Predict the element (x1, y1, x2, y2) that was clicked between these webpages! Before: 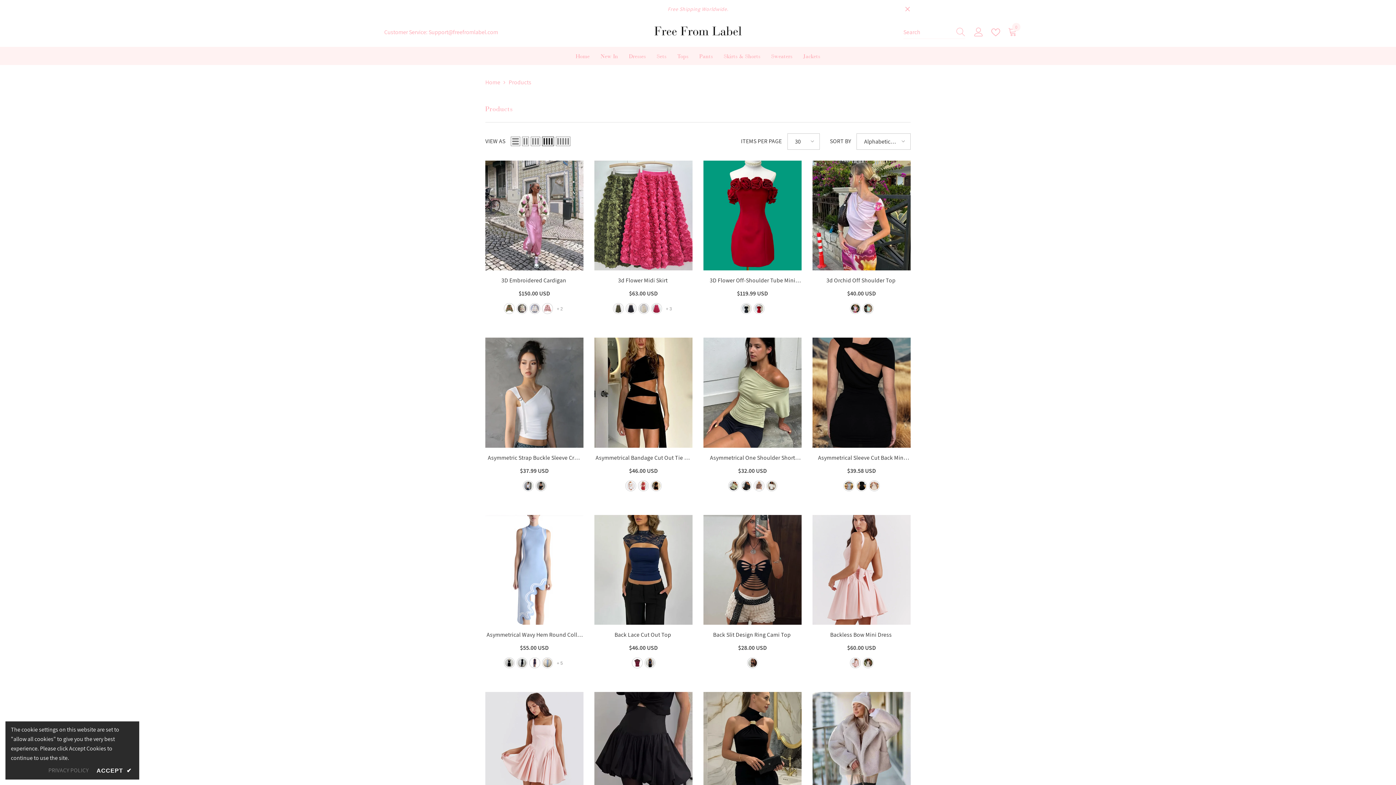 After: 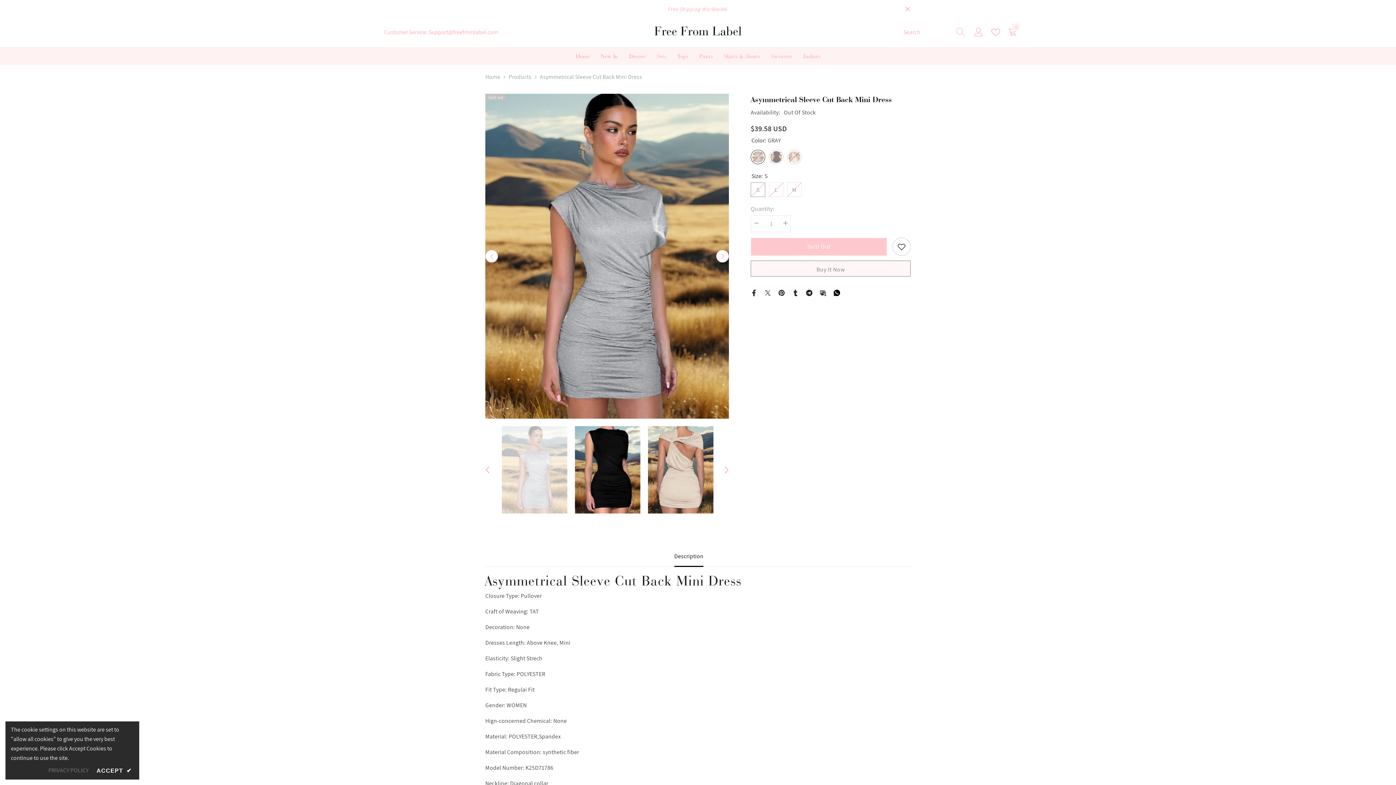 Action: bbox: (812, 337, 910, 447)